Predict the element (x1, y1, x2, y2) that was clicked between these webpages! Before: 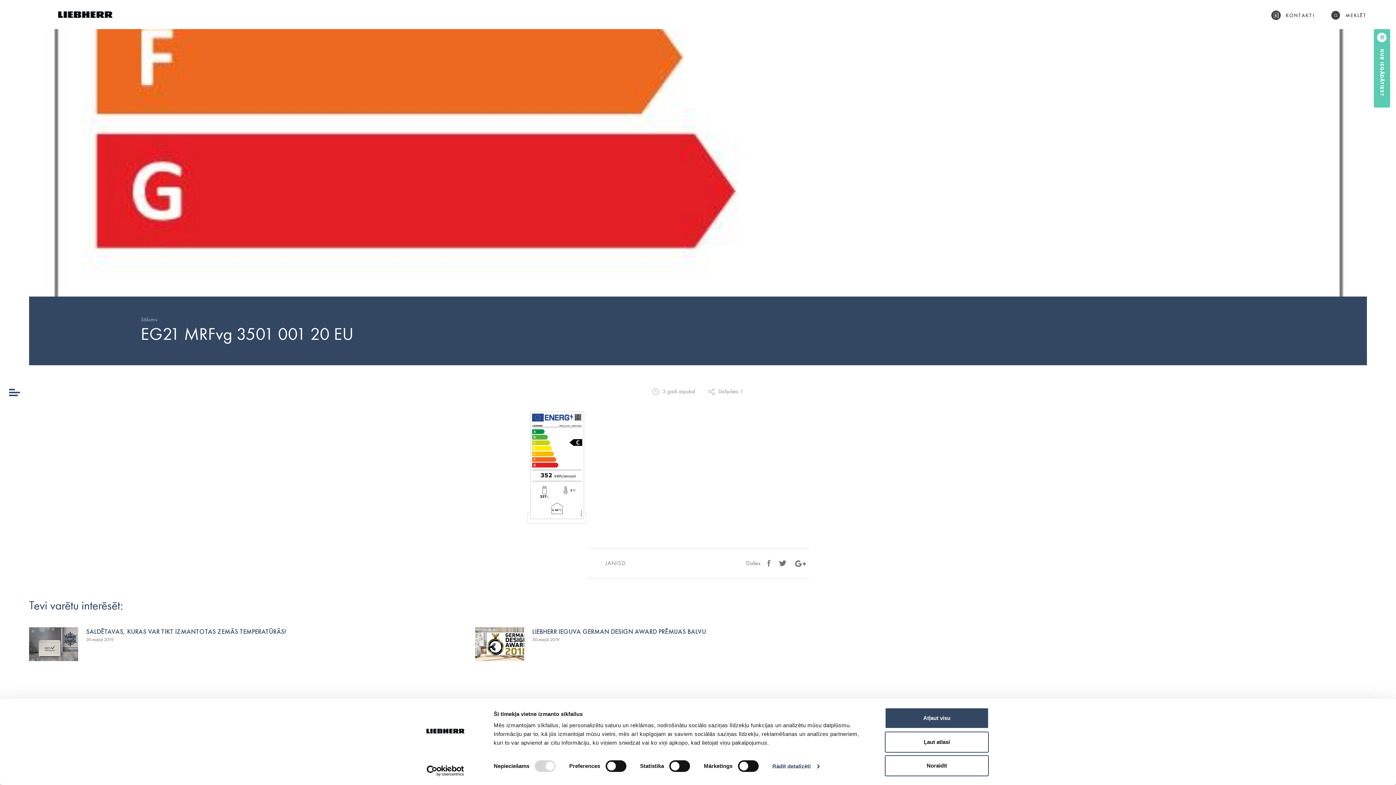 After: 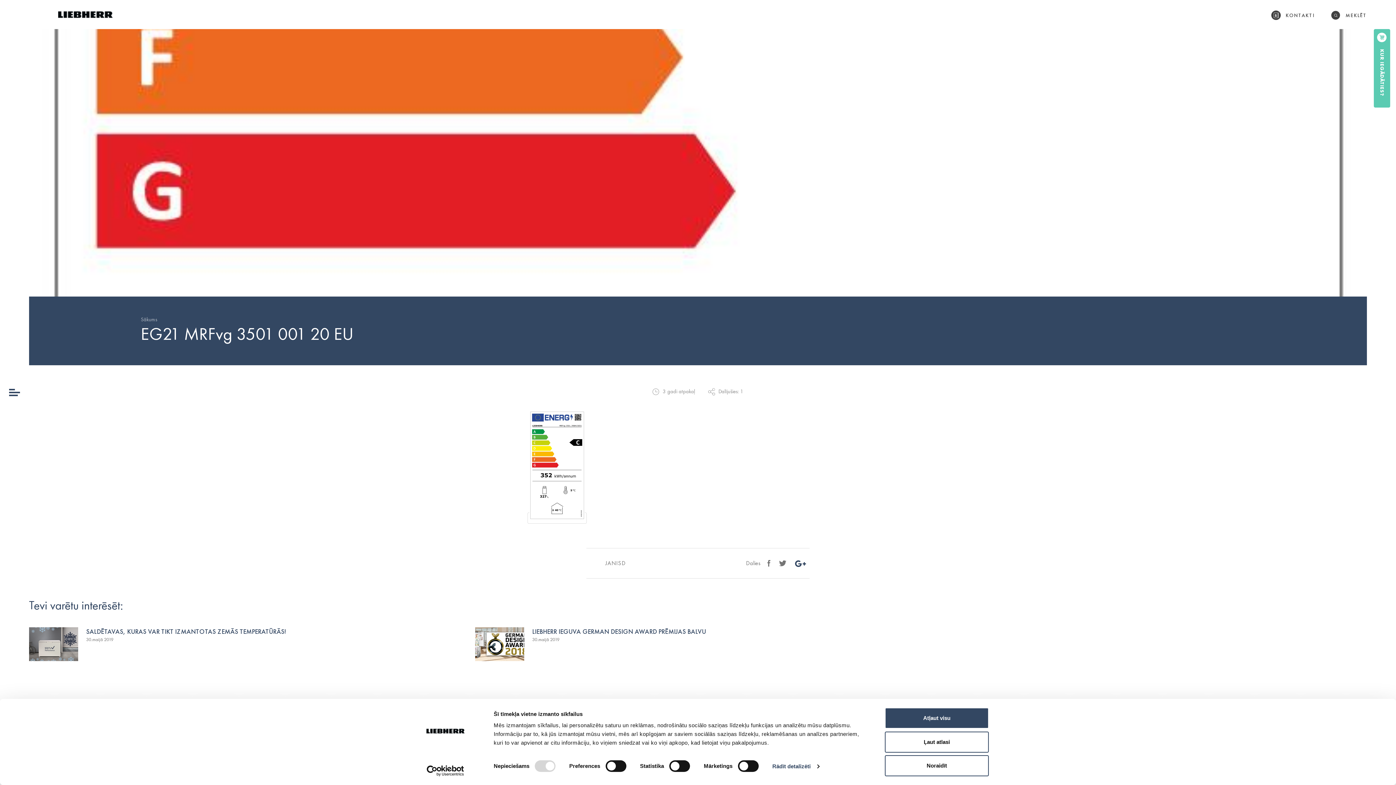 Action: bbox: (791, 555, 809, 570)